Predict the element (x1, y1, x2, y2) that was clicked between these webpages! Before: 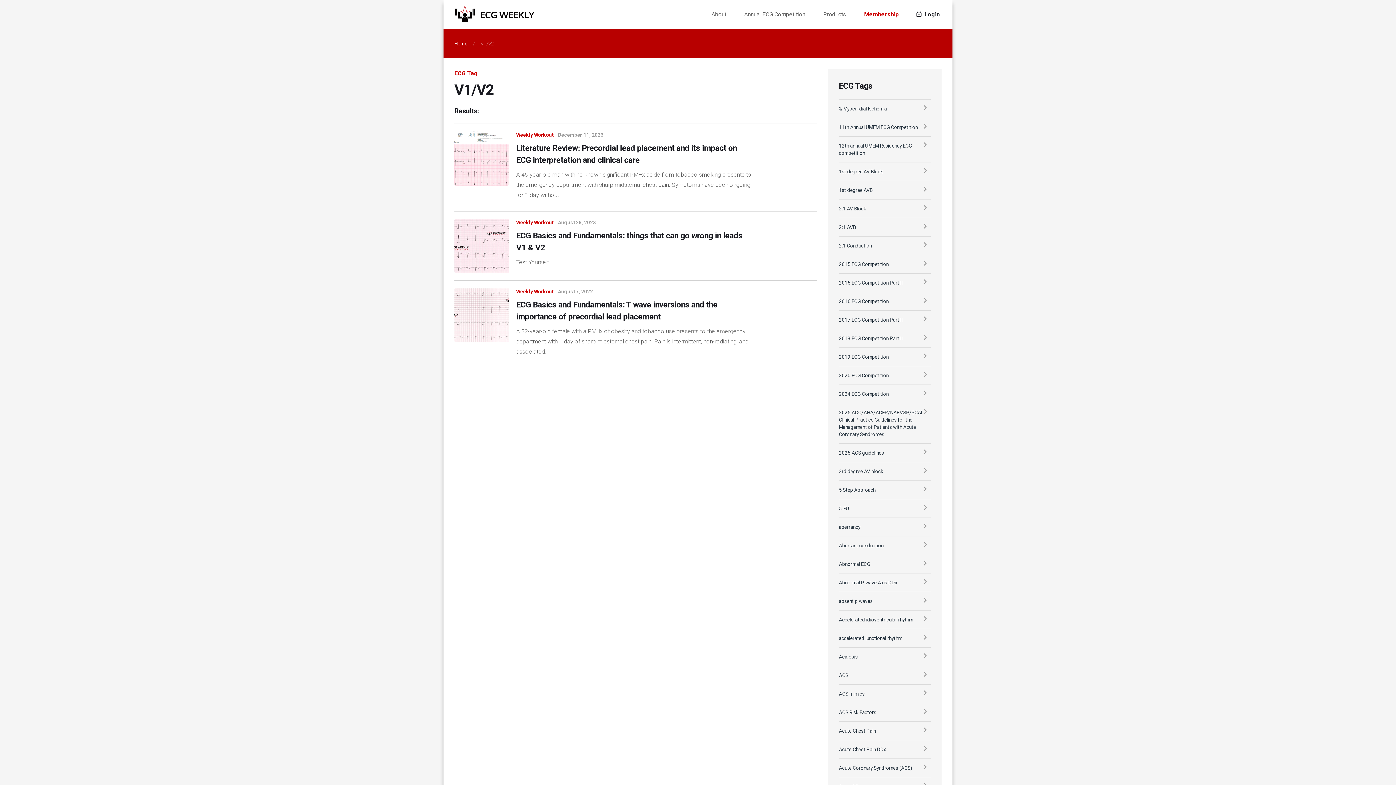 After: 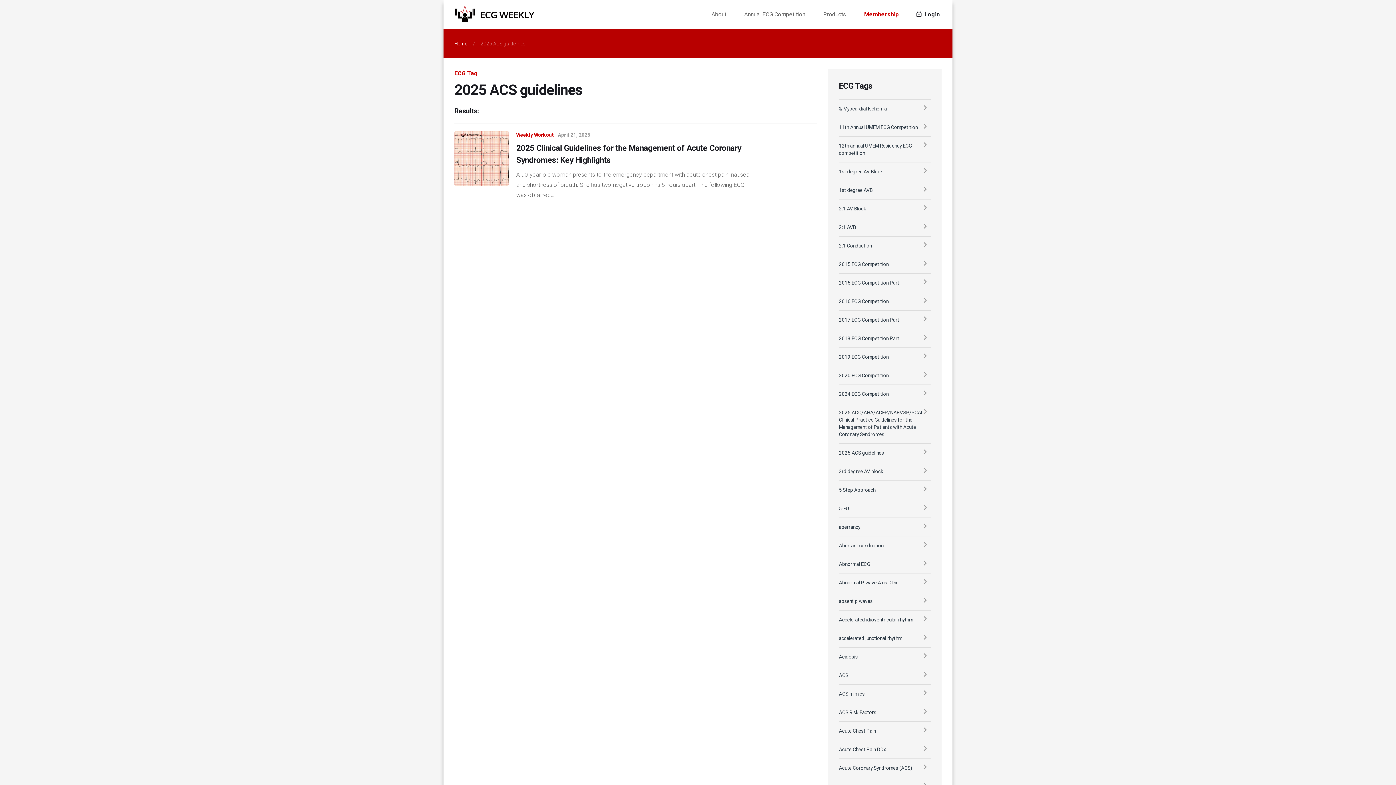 Action: bbox: (839, 444, 930, 462) label: 2025 ACS guidelines